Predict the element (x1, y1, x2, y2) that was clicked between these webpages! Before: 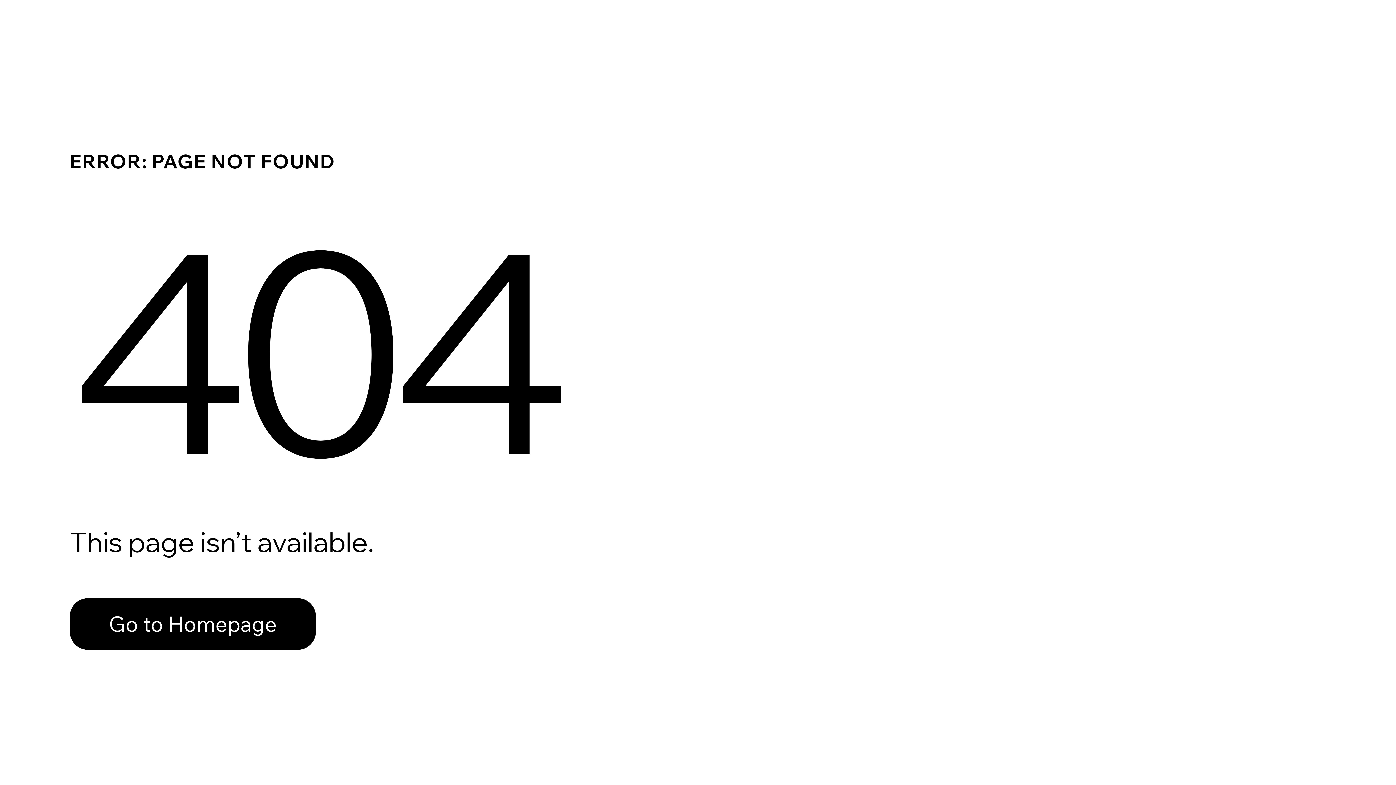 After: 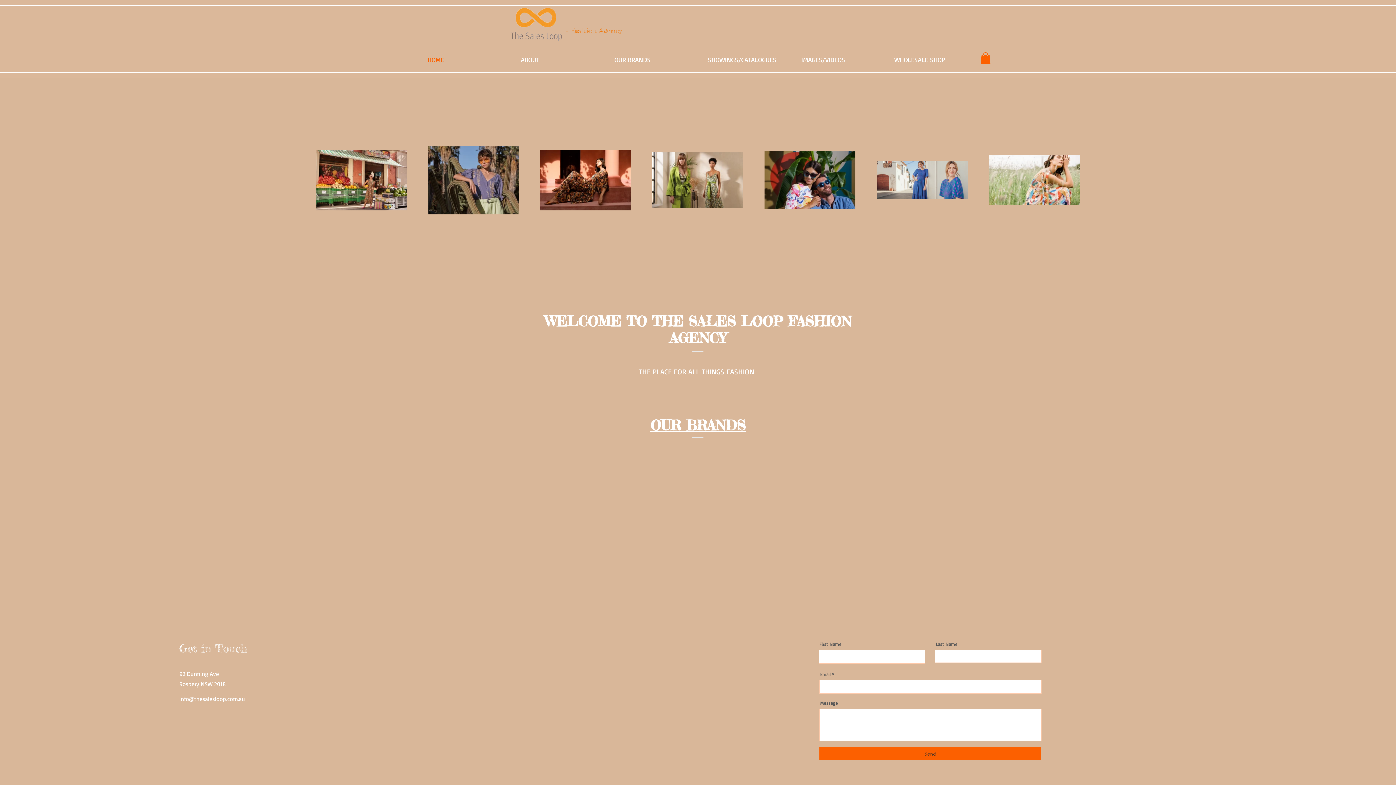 Action: label: Go to Homepage bbox: (69, 598, 316, 650)